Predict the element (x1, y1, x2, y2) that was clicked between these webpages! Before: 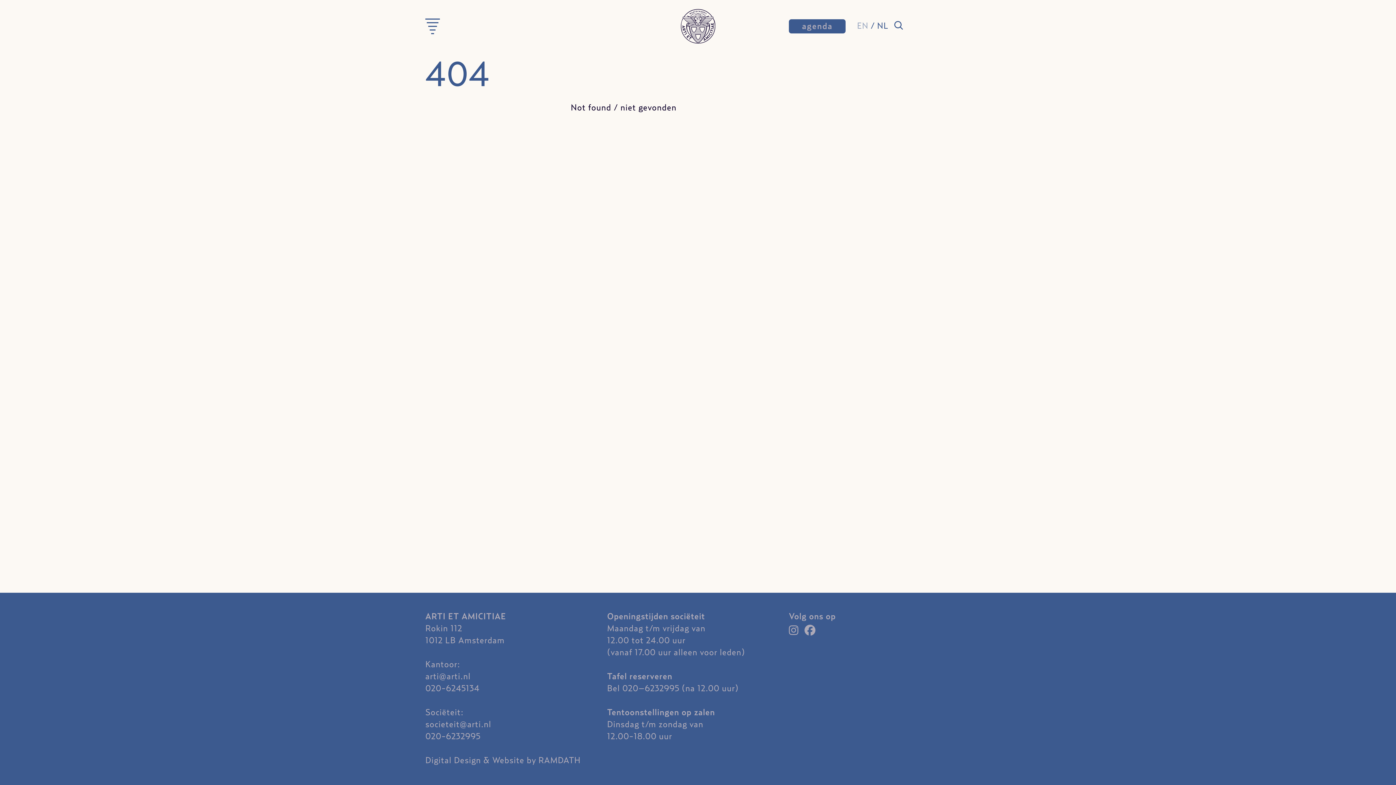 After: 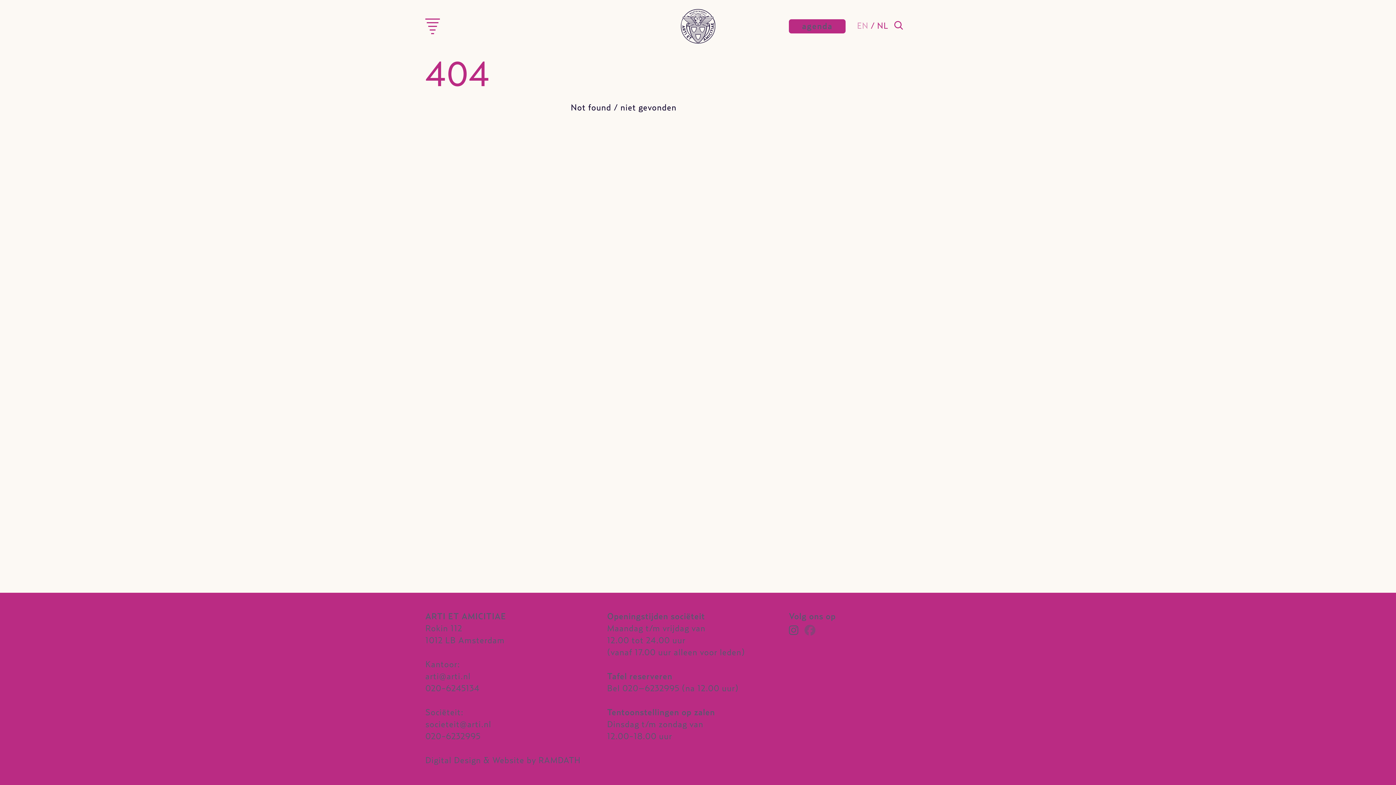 Action: bbox: (804, 625, 815, 639)